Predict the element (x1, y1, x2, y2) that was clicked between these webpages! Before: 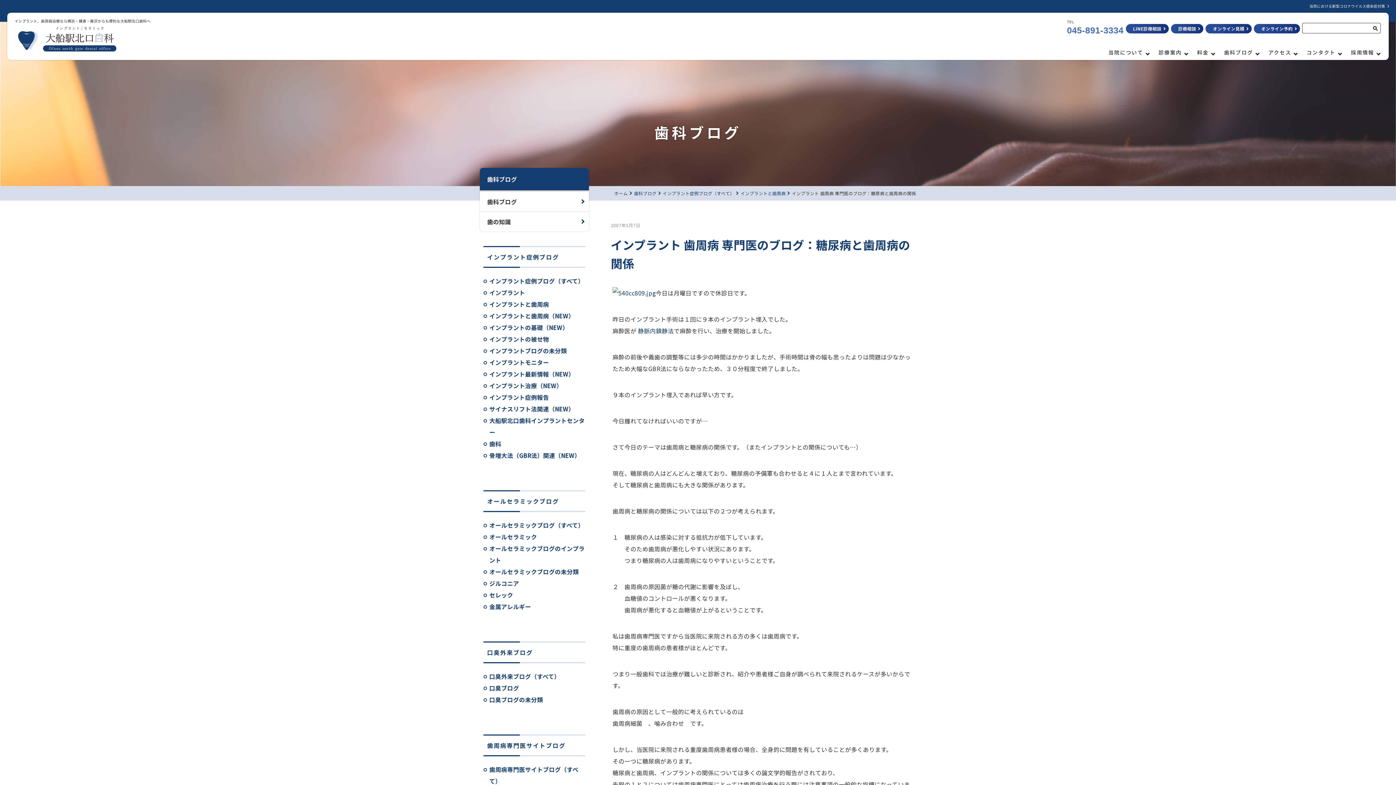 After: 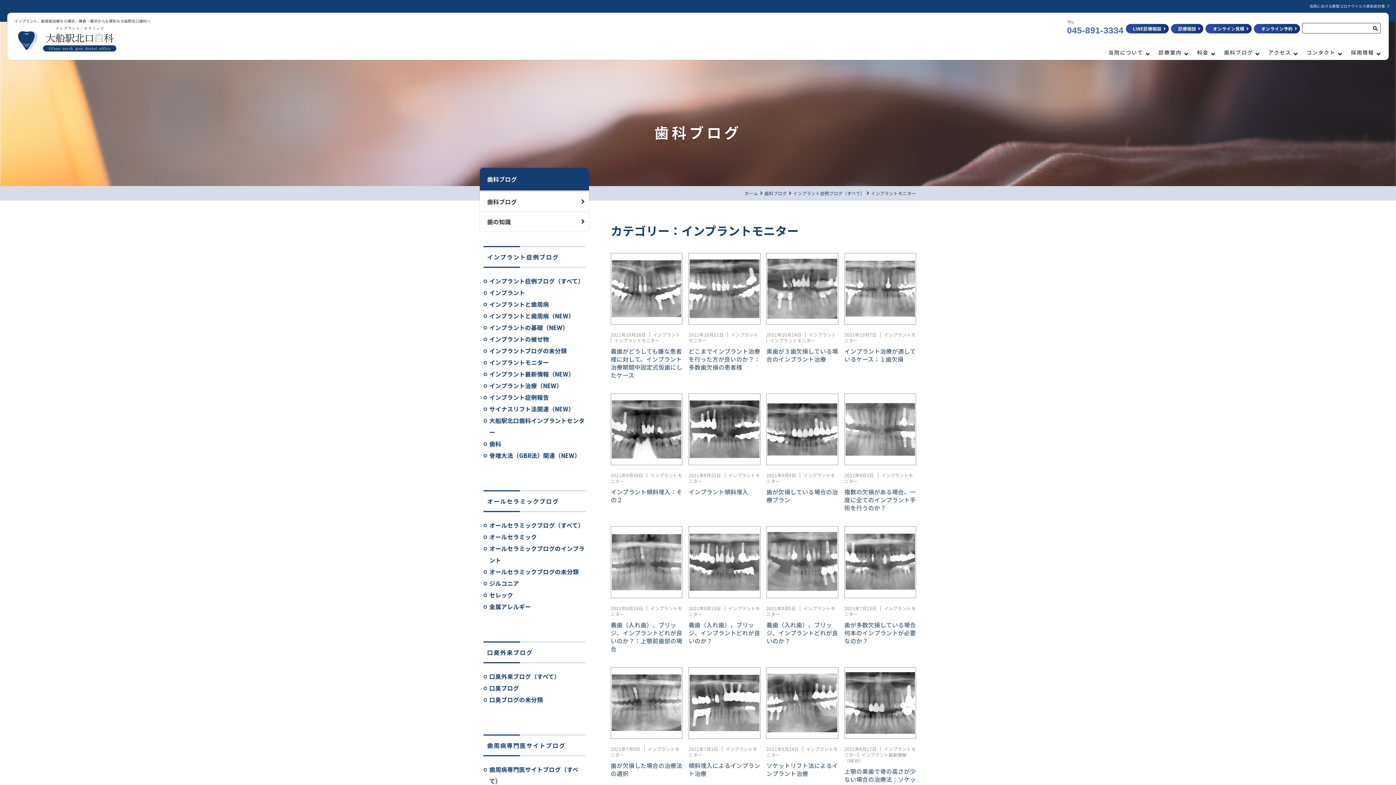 Action: bbox: (489, 358, 549, 366) label: インプラントモニター